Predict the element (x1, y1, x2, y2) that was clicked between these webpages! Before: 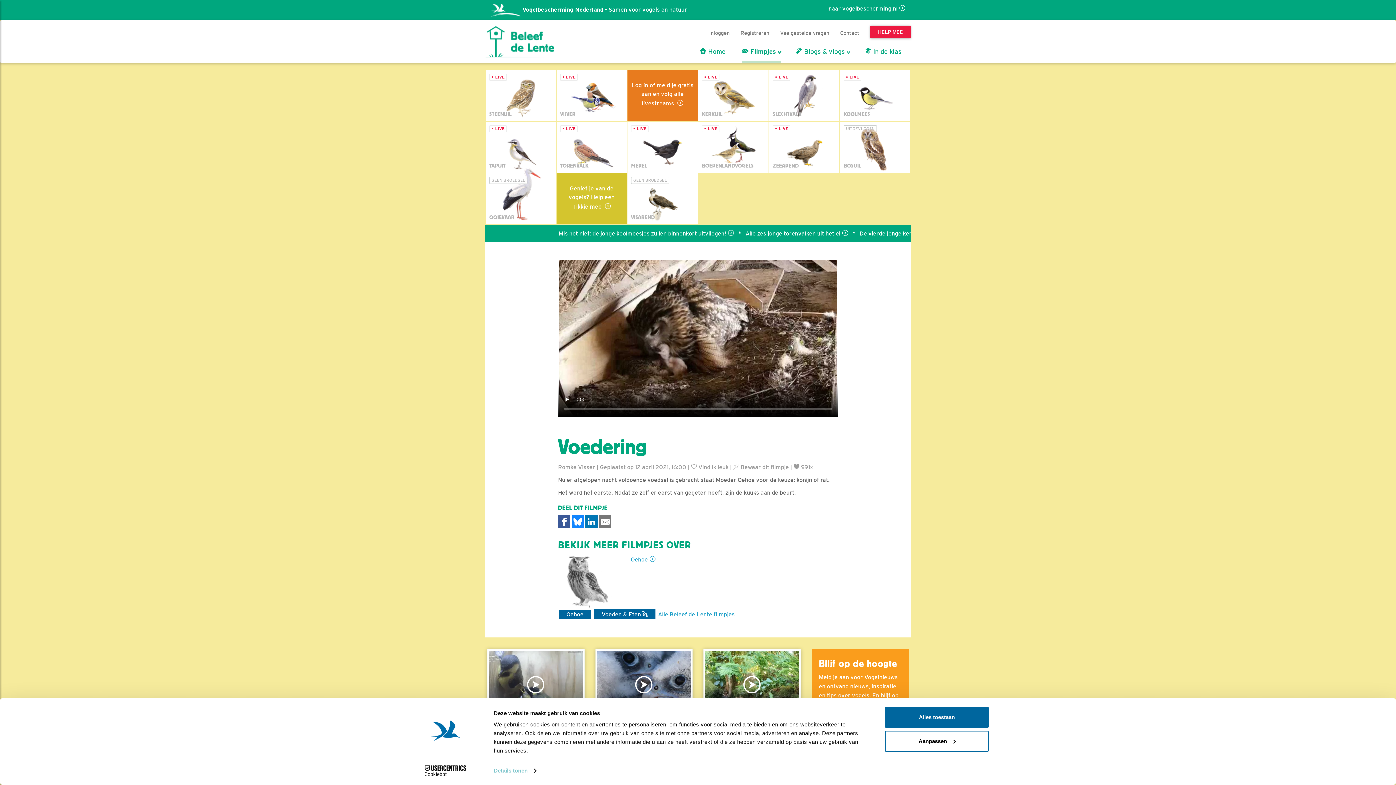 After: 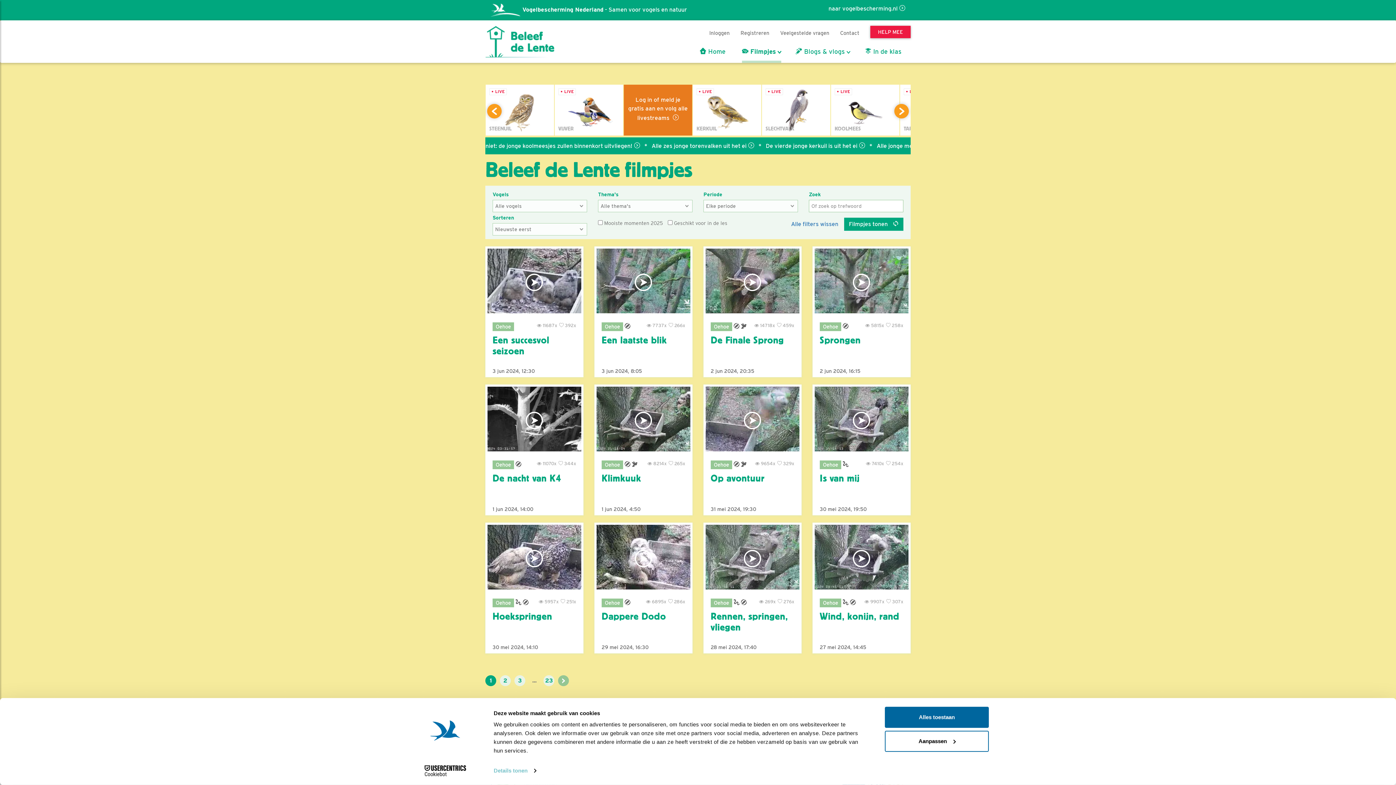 Action: bbox: (558, 578, 612, 585)